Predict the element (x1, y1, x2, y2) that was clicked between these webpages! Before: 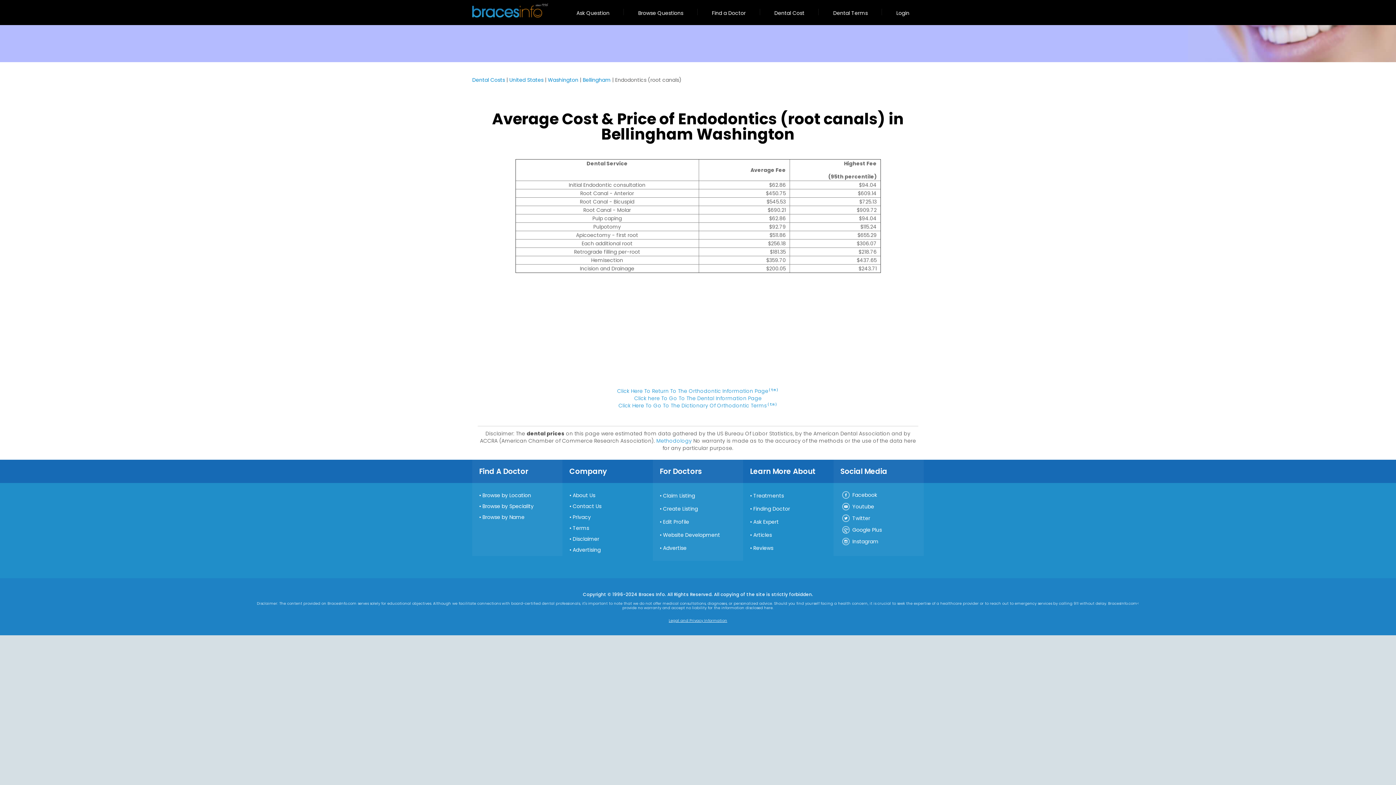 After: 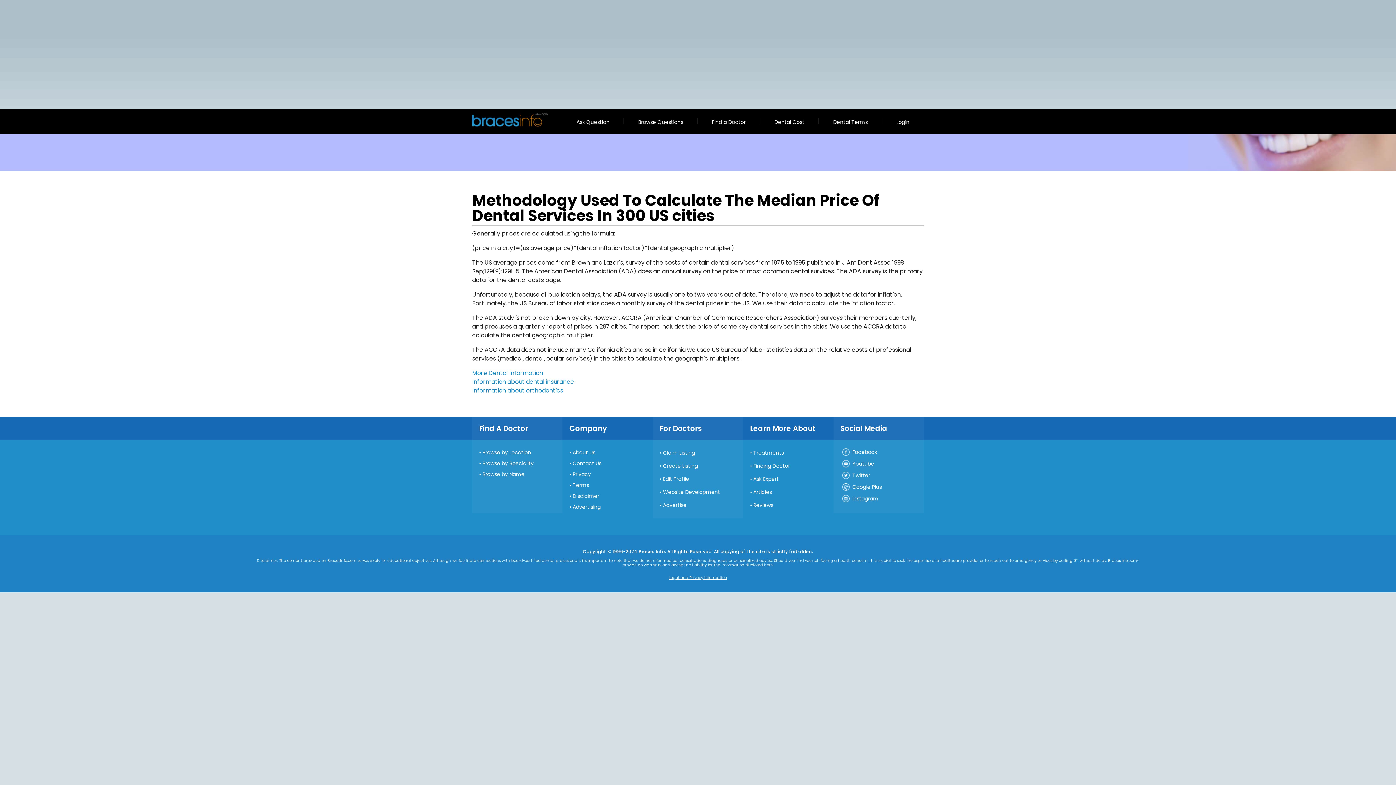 Action: label: Methodology bbox: (656, 437, 692, 444)